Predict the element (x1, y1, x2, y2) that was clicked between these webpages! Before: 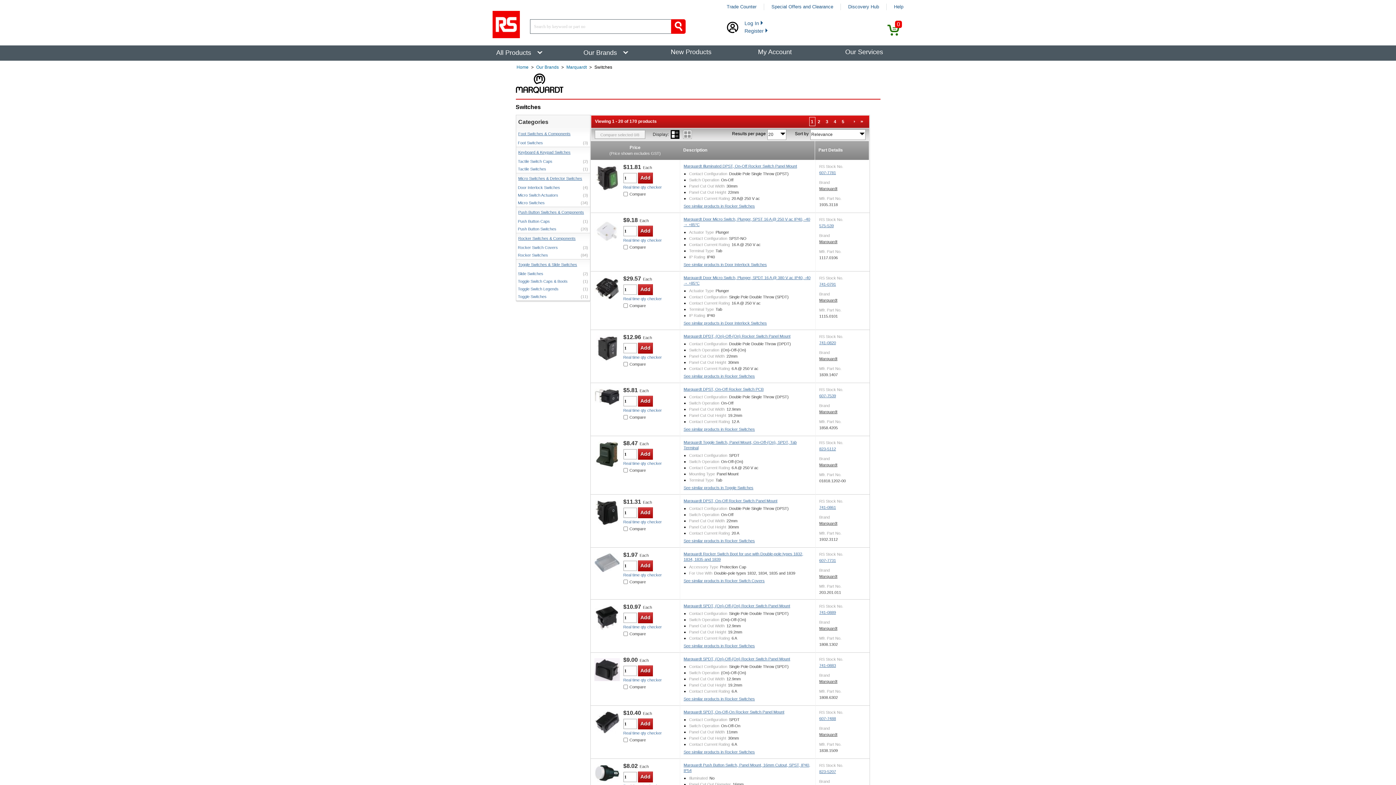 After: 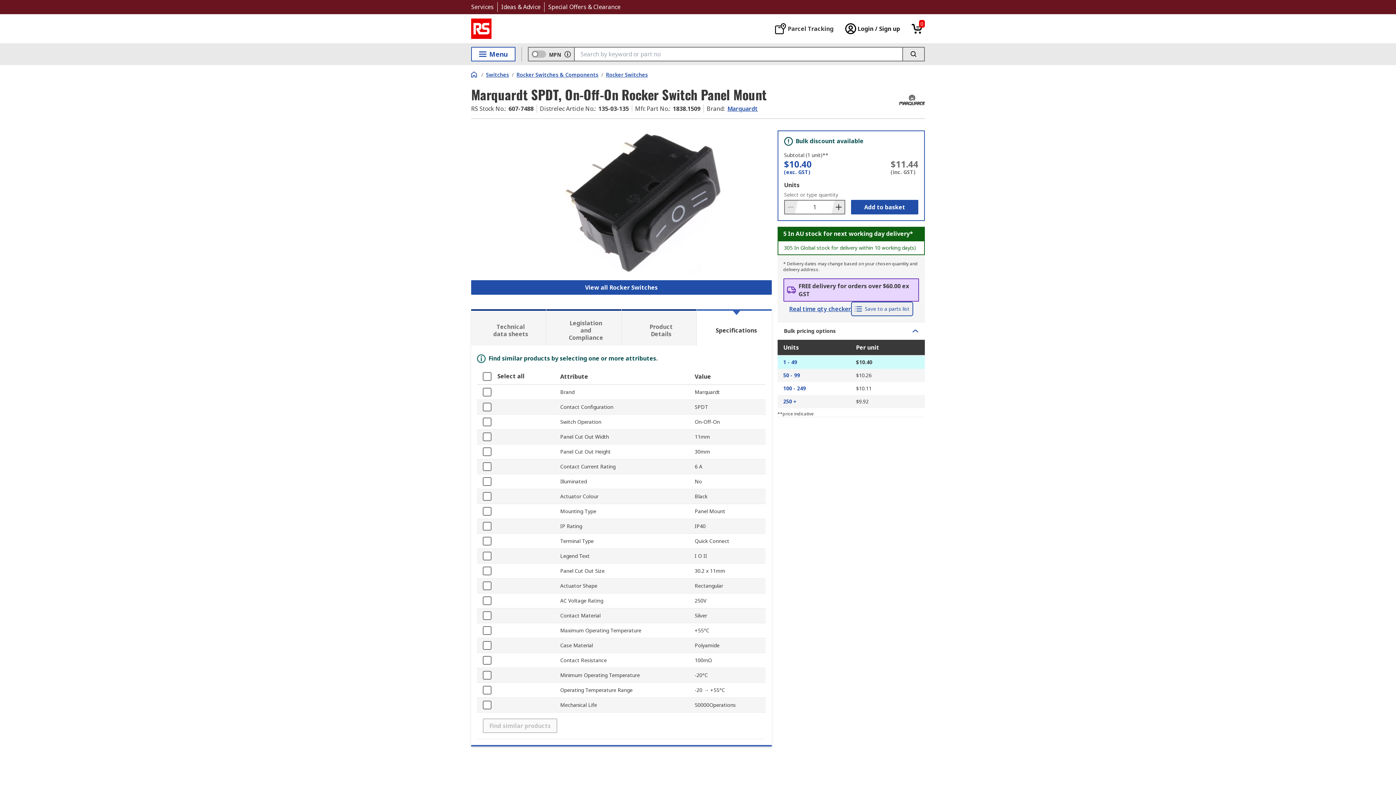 Action: bbox: (594, 730, 619, 735)